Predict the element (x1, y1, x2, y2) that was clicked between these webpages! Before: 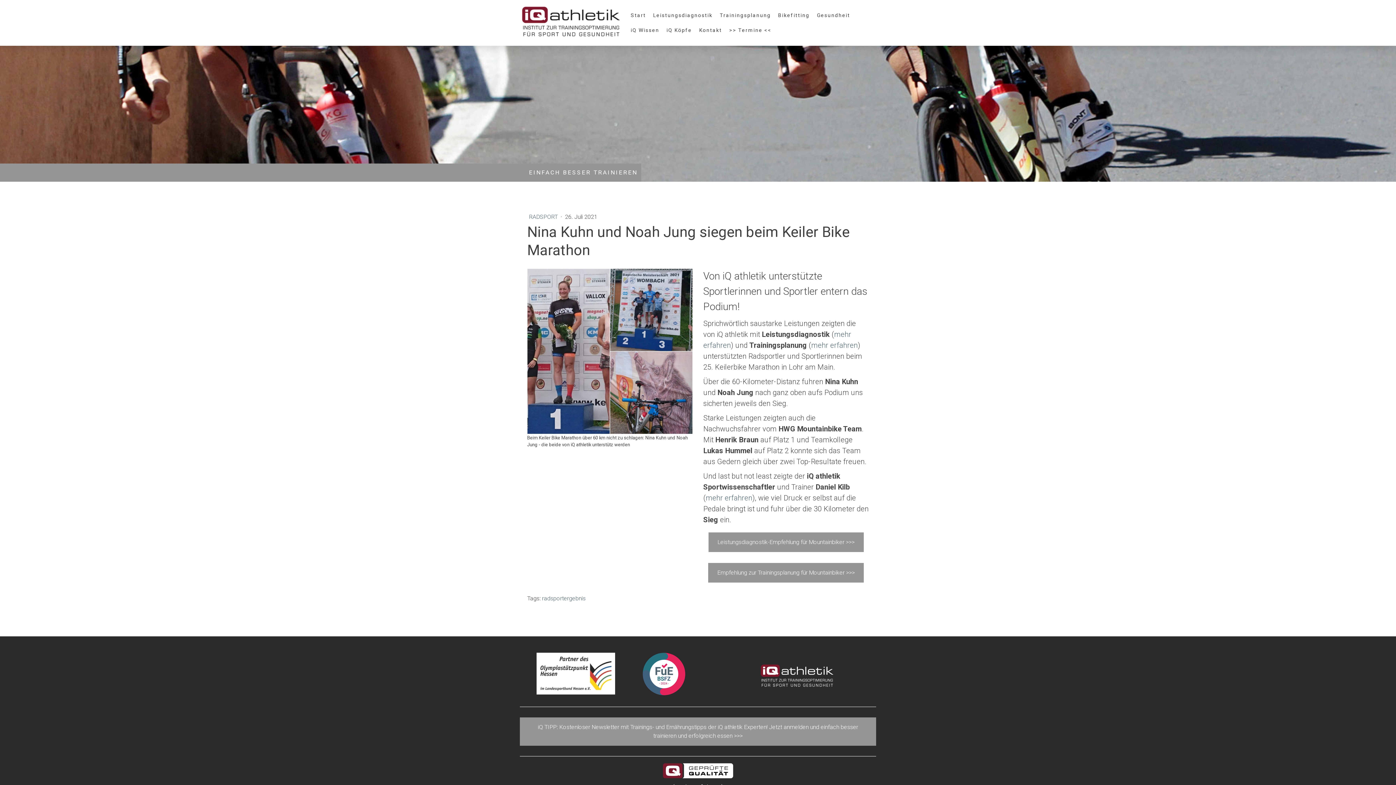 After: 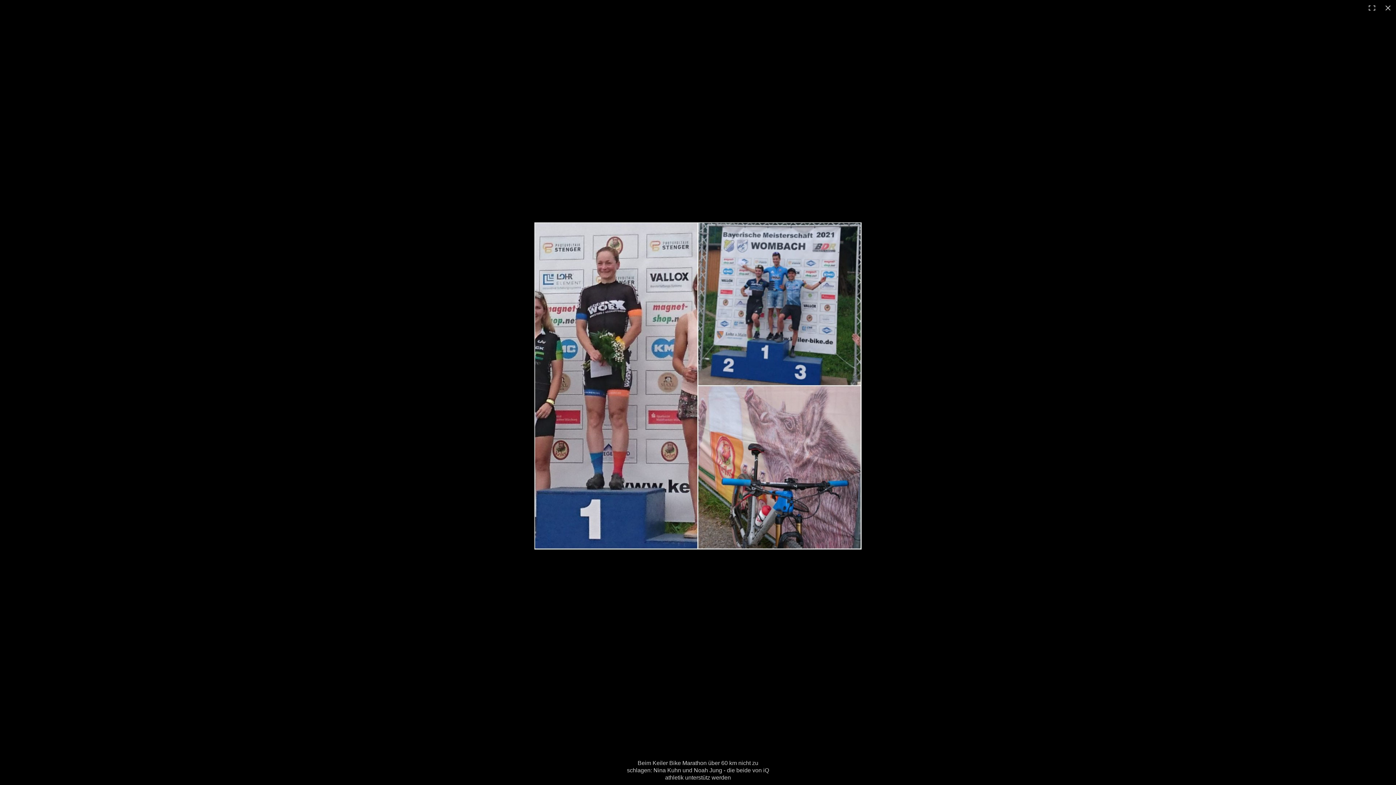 Action: bbox: (527, 269, 692, 276)